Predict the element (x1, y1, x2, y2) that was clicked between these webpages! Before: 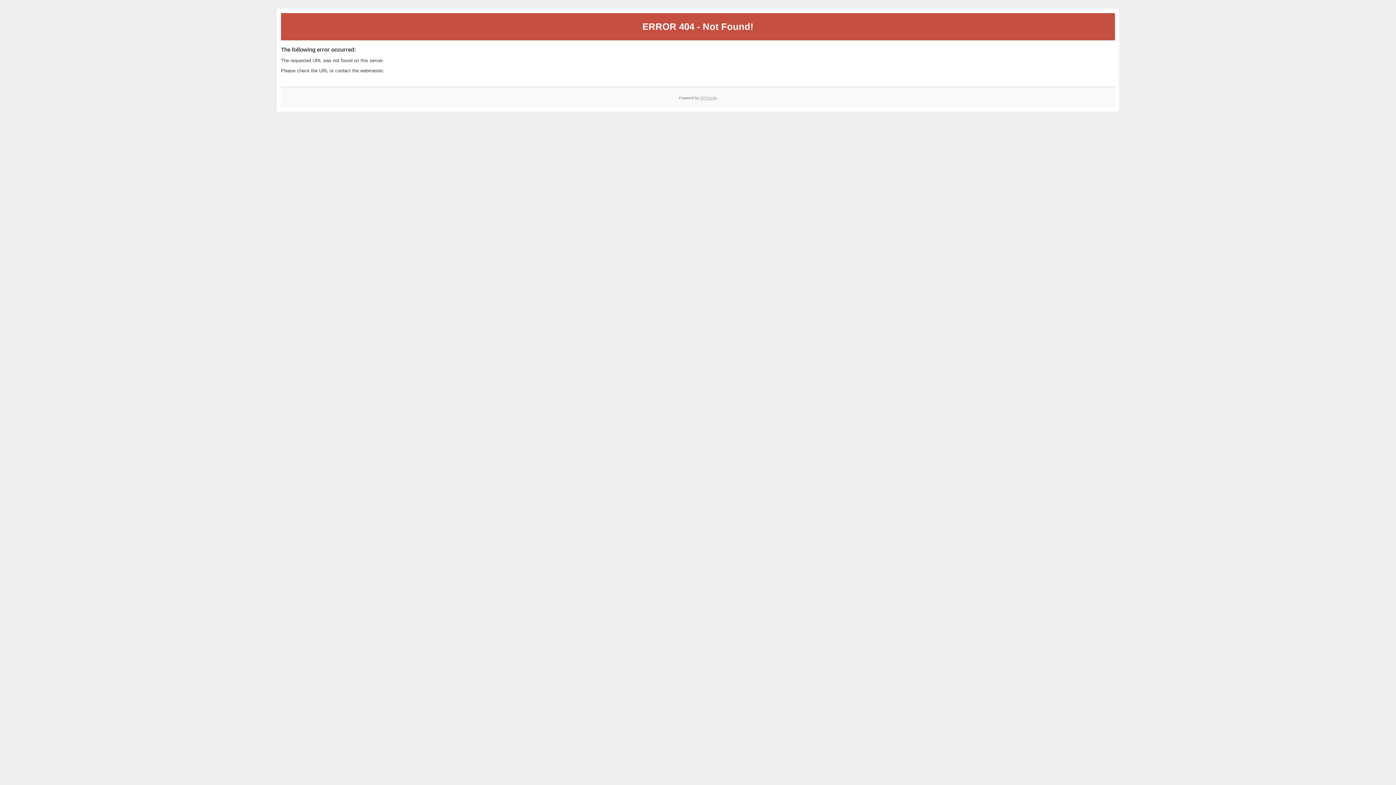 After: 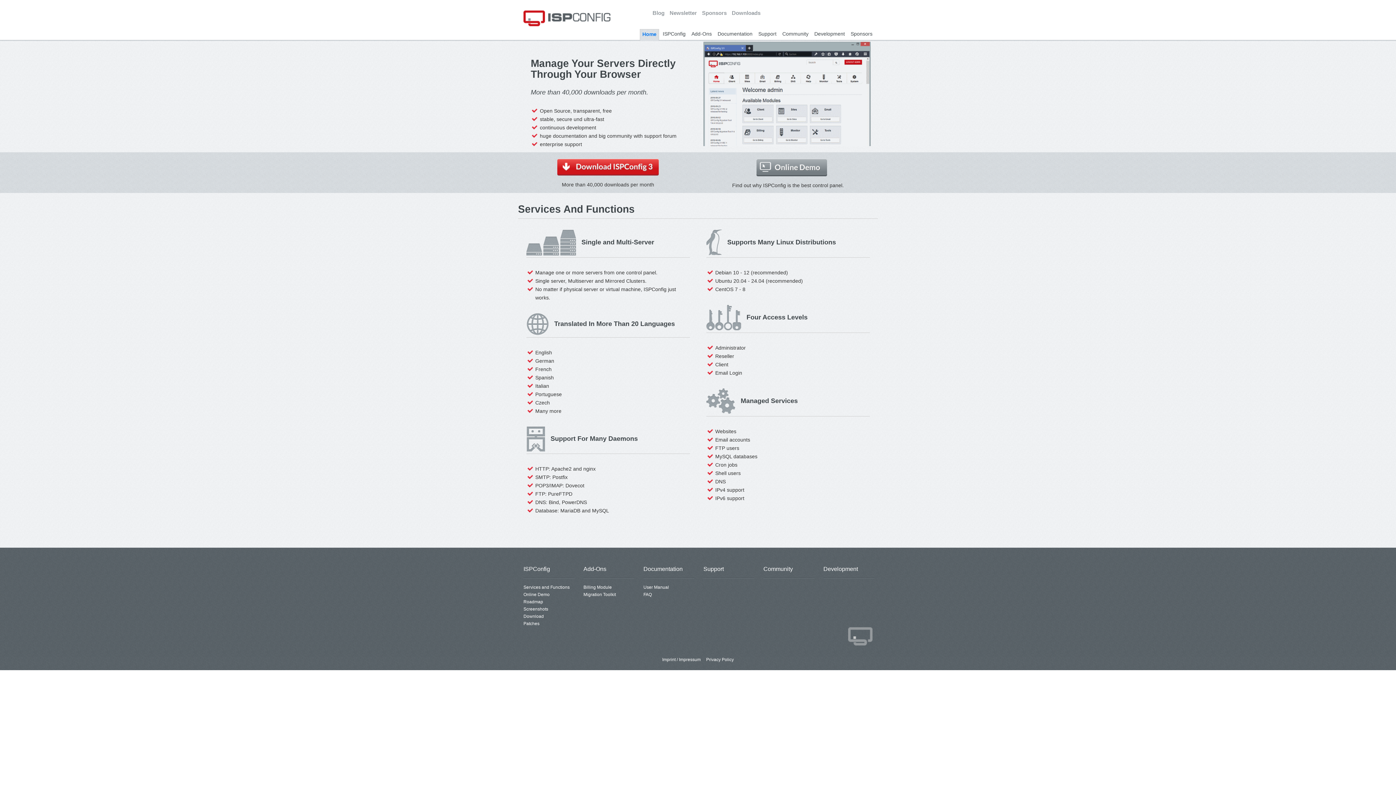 Action: label: ISPConfig bbox: (700, 95, 717, 99)